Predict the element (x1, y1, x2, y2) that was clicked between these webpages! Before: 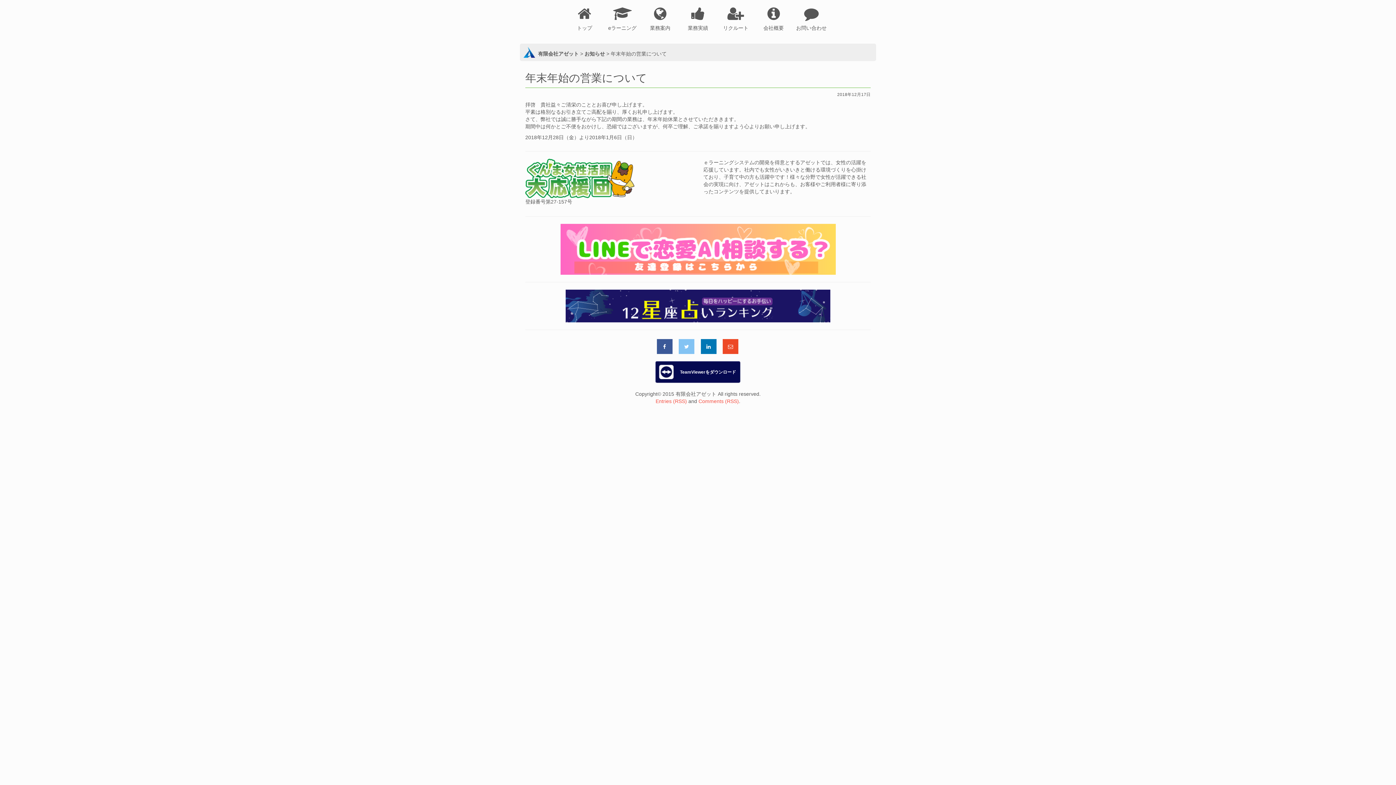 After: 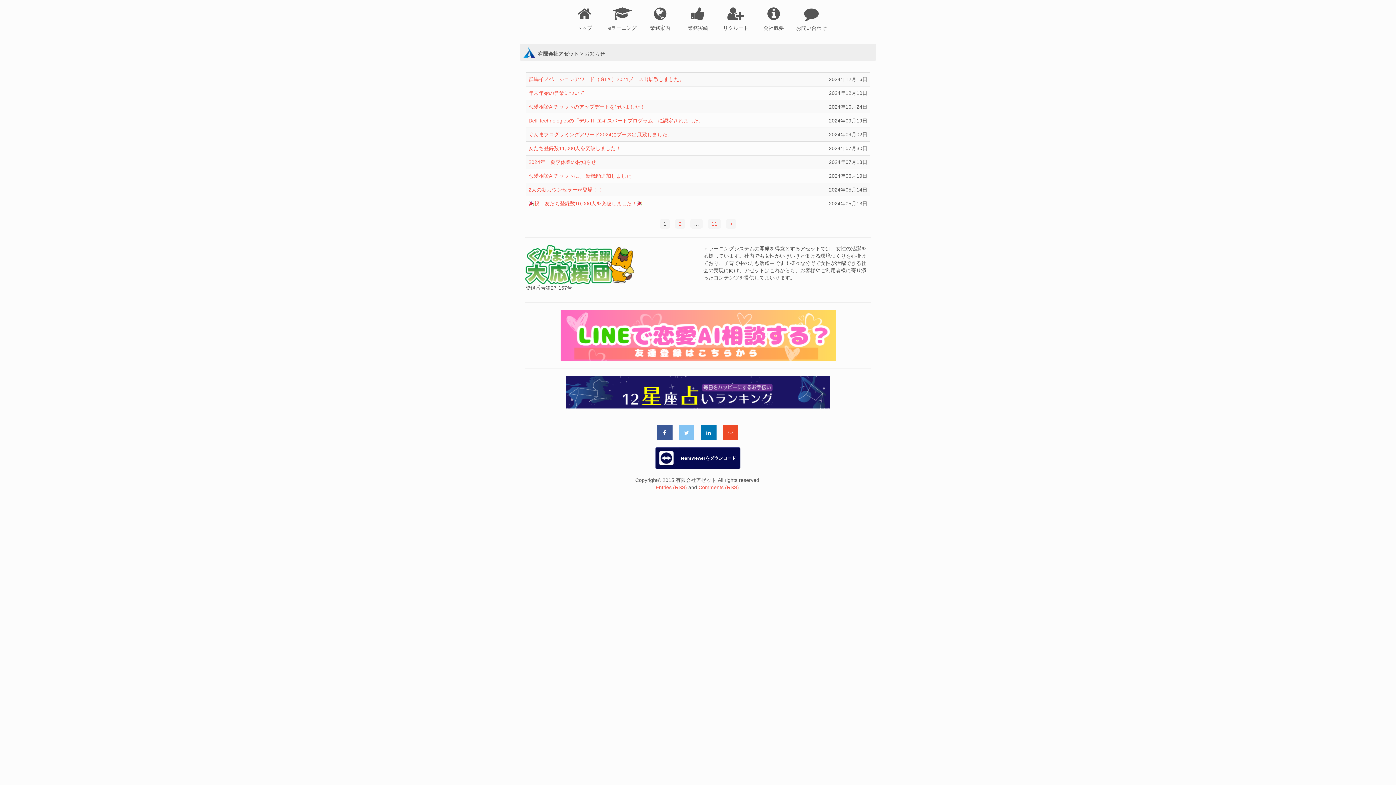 Action: label: お知らせ bbox: (584, 50, 605, 56)